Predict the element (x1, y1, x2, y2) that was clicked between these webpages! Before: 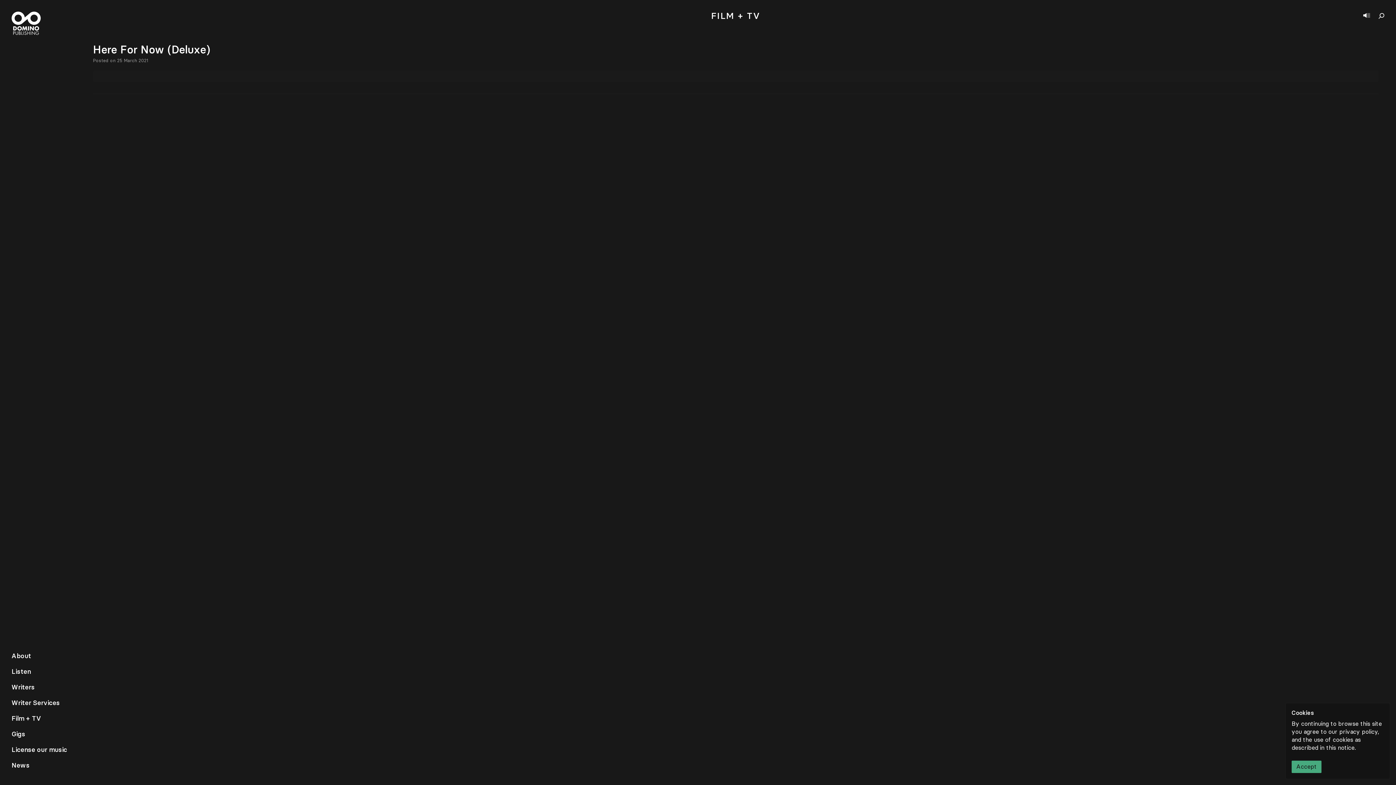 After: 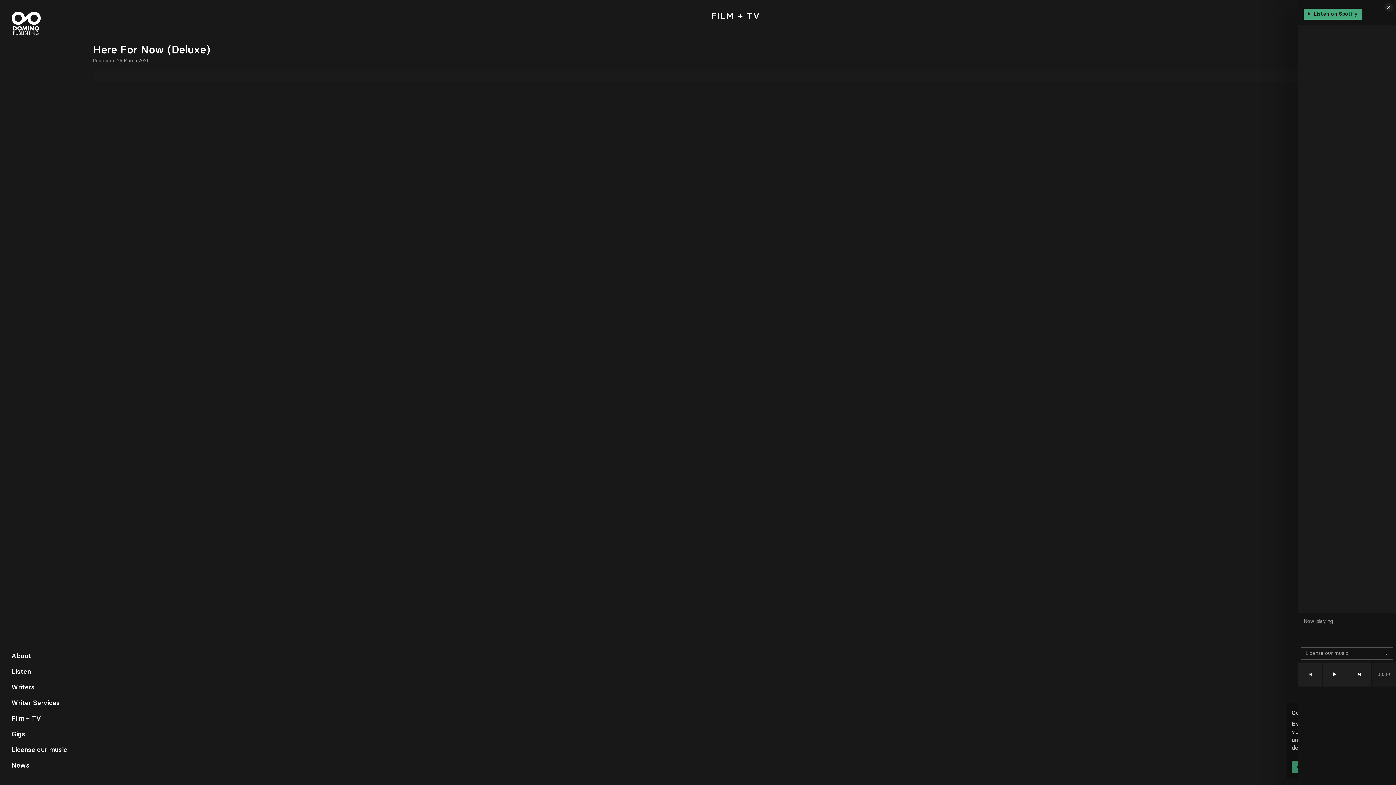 Action: label: Show player bbox: (1363, 13, 1370, 18)